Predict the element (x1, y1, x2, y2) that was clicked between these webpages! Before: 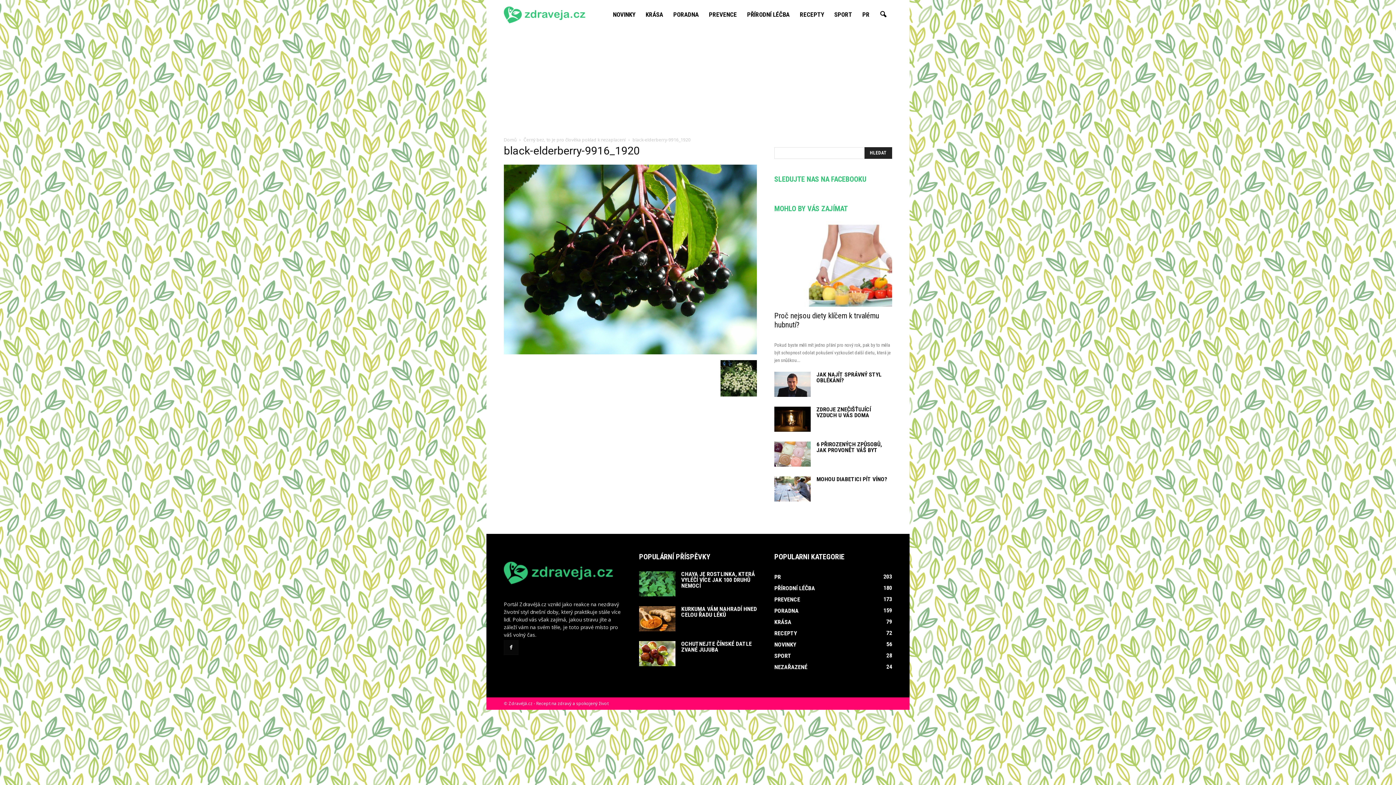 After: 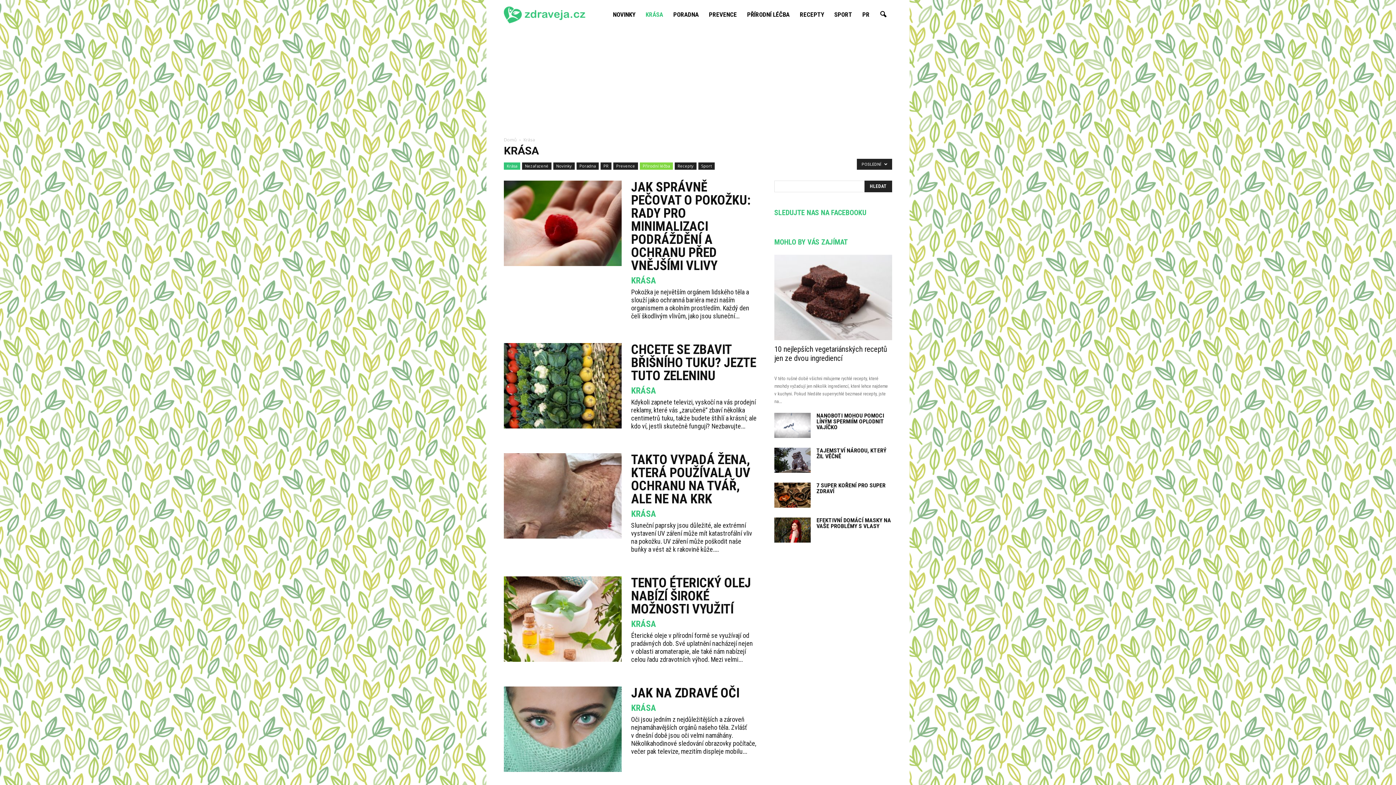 Action: label: KRÁSA bbox: (640, 0, 668, 29)